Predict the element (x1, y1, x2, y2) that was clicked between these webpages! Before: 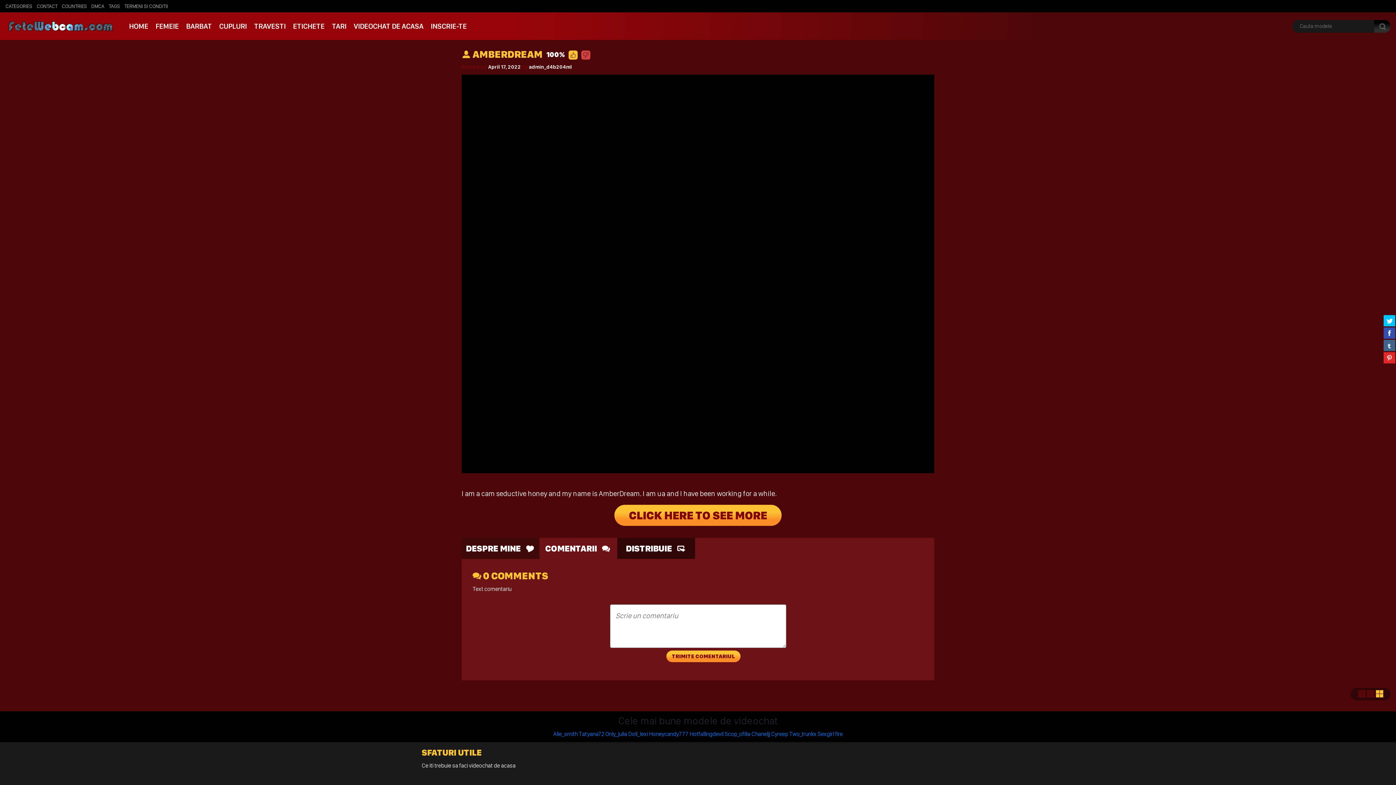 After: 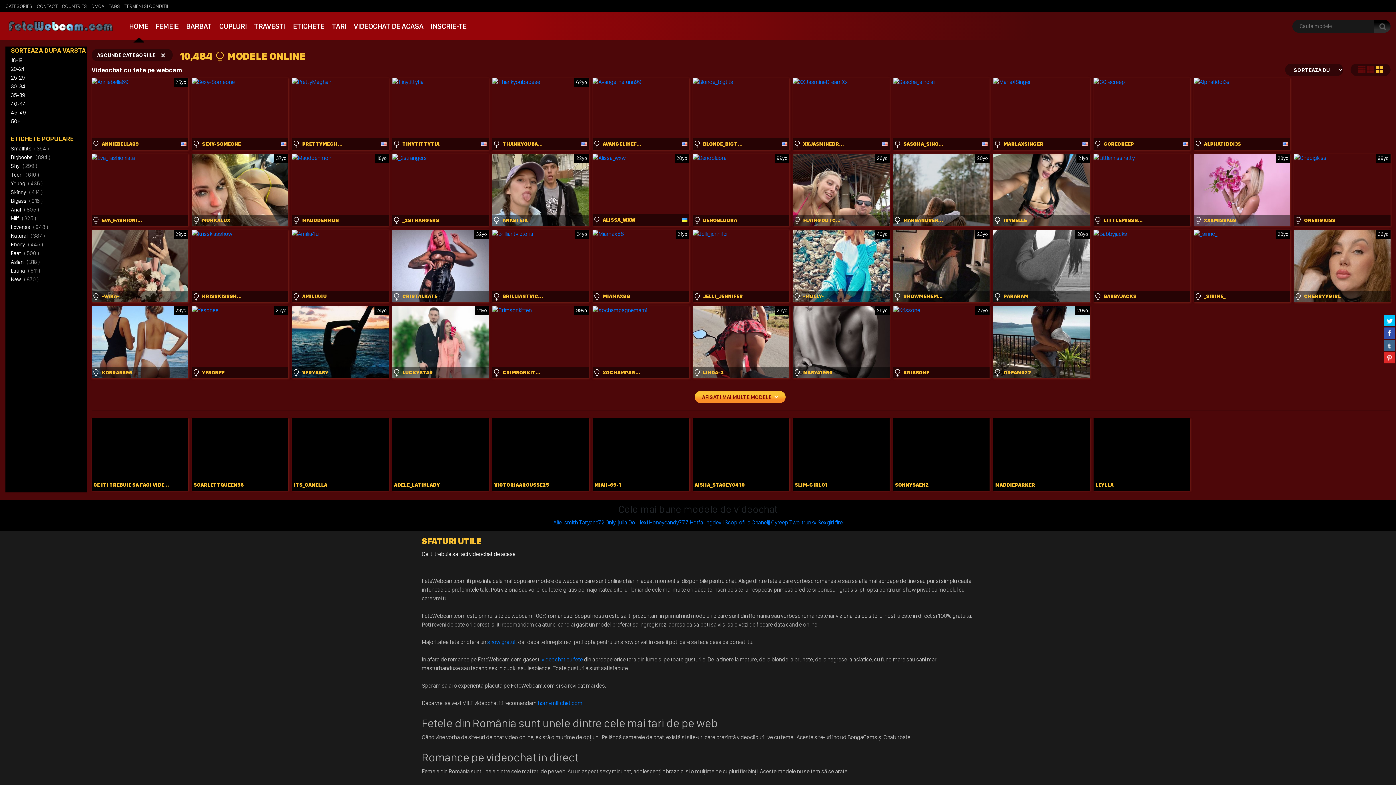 Action: bbox: (5, 17, 116, 34)